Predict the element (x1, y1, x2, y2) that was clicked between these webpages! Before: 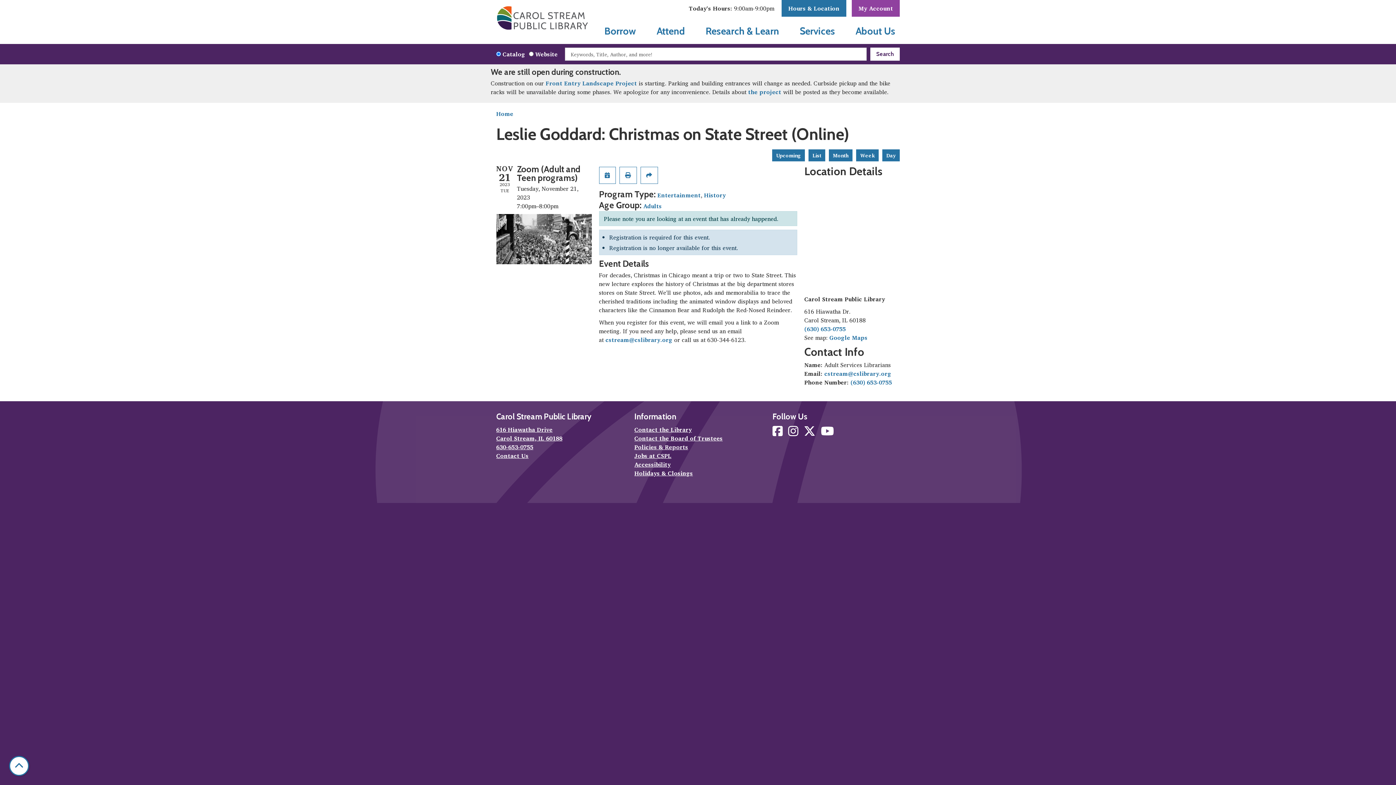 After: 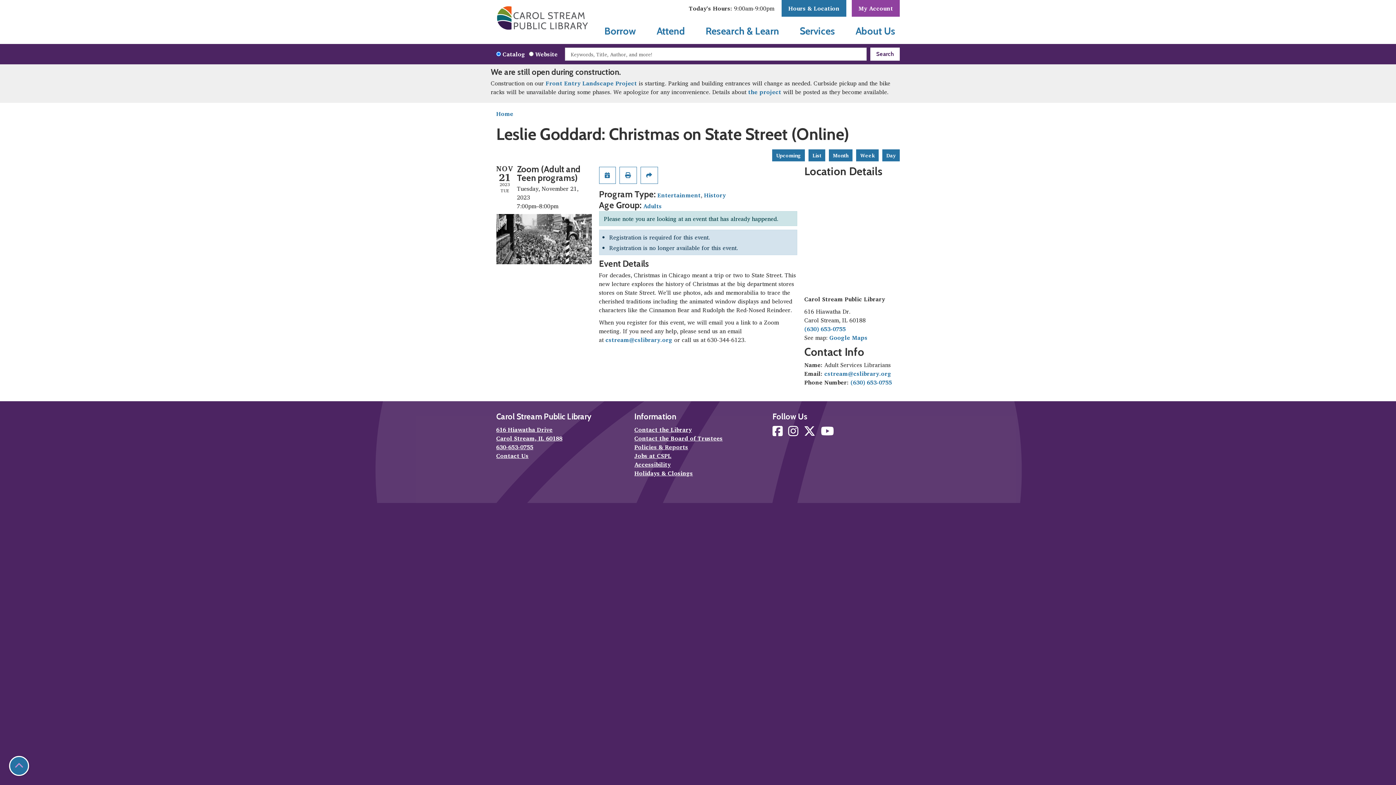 Action: bbox: (9, 756, 29, 776) label: Back To Top